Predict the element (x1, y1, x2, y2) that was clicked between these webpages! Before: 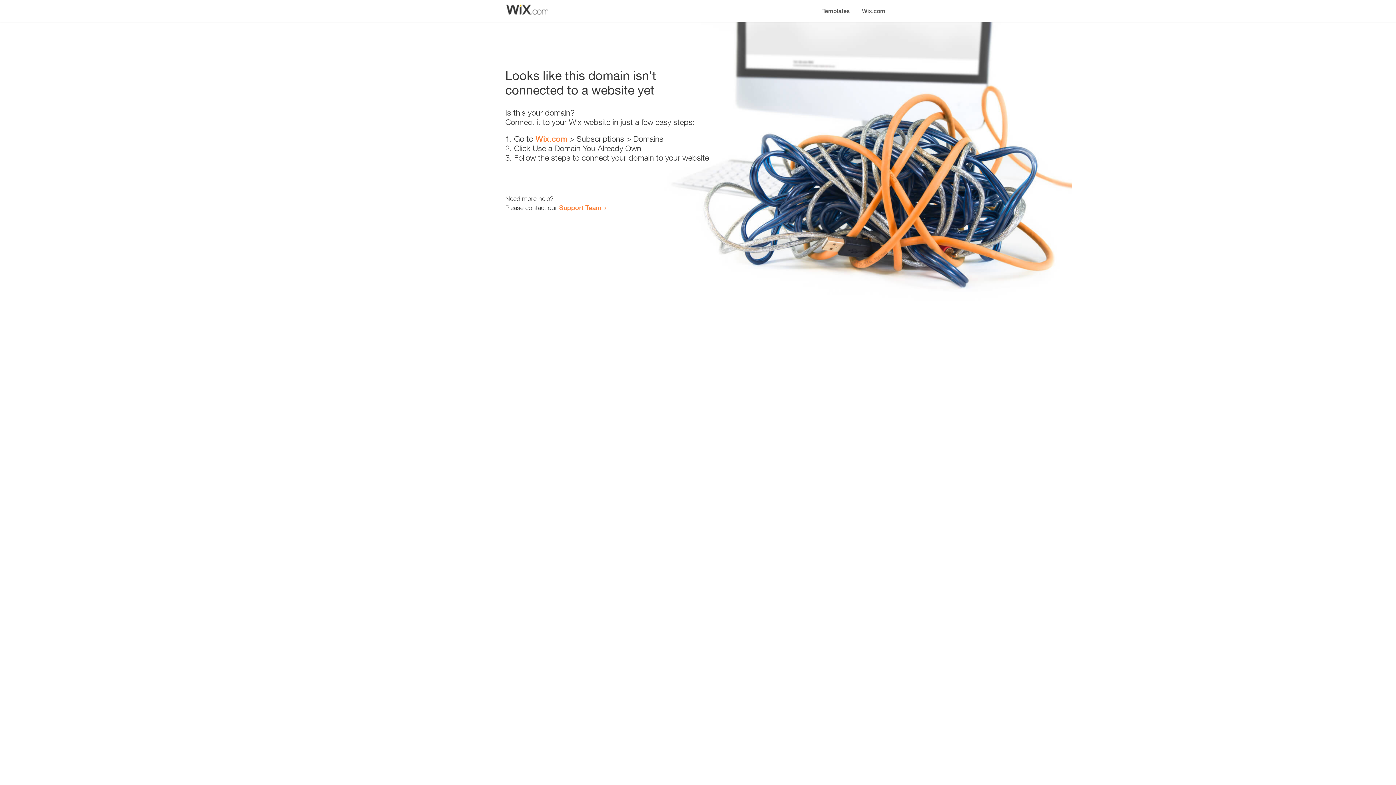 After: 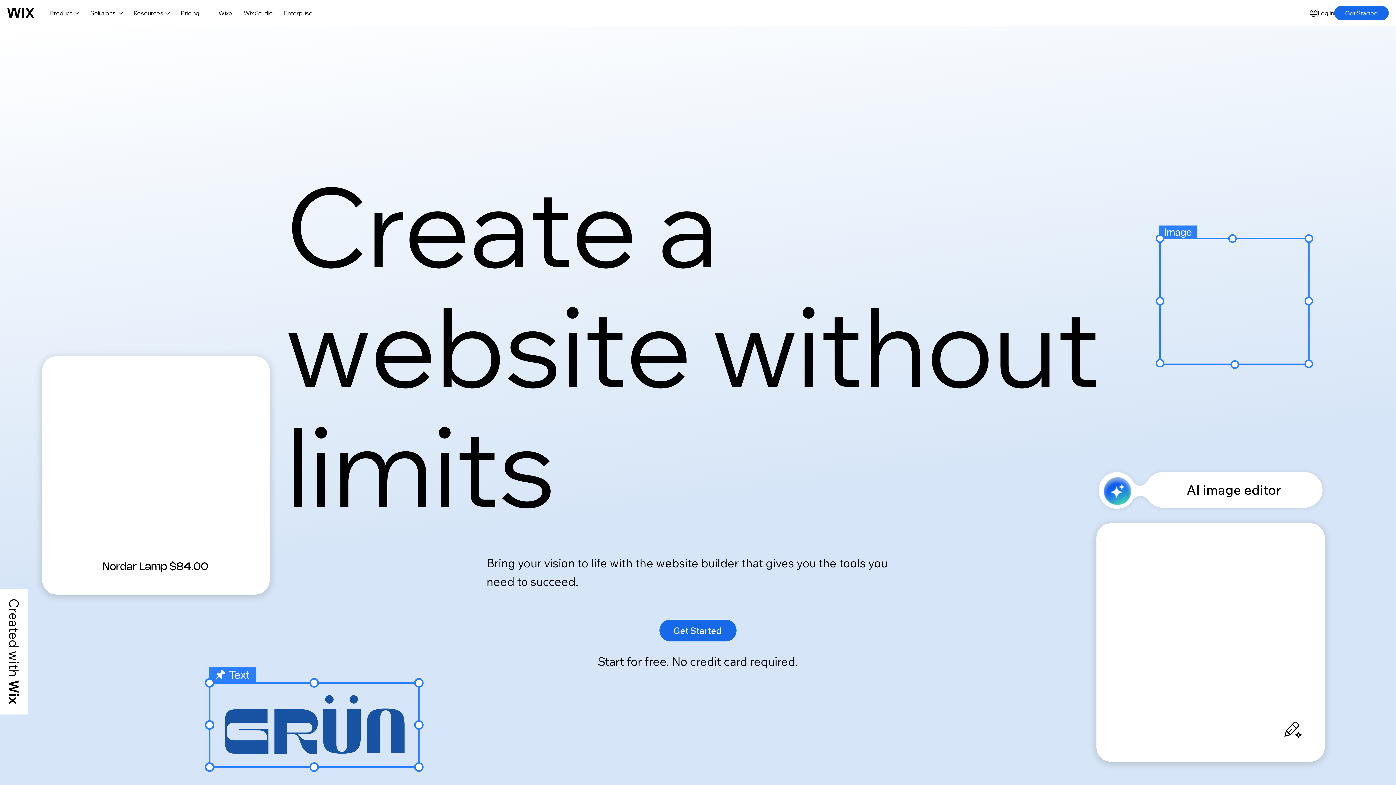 Action: bbox: (535, 134, 567, 143) label: Wix.com